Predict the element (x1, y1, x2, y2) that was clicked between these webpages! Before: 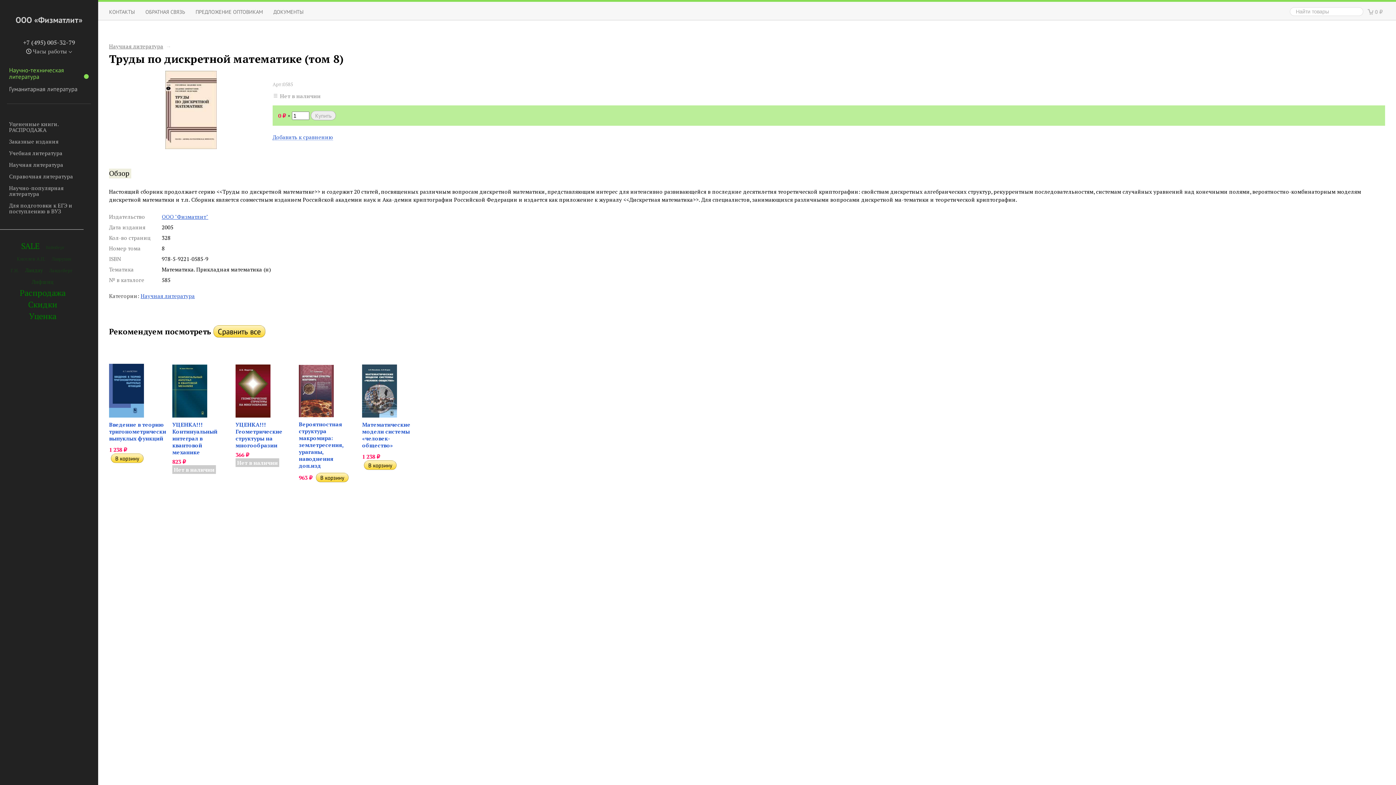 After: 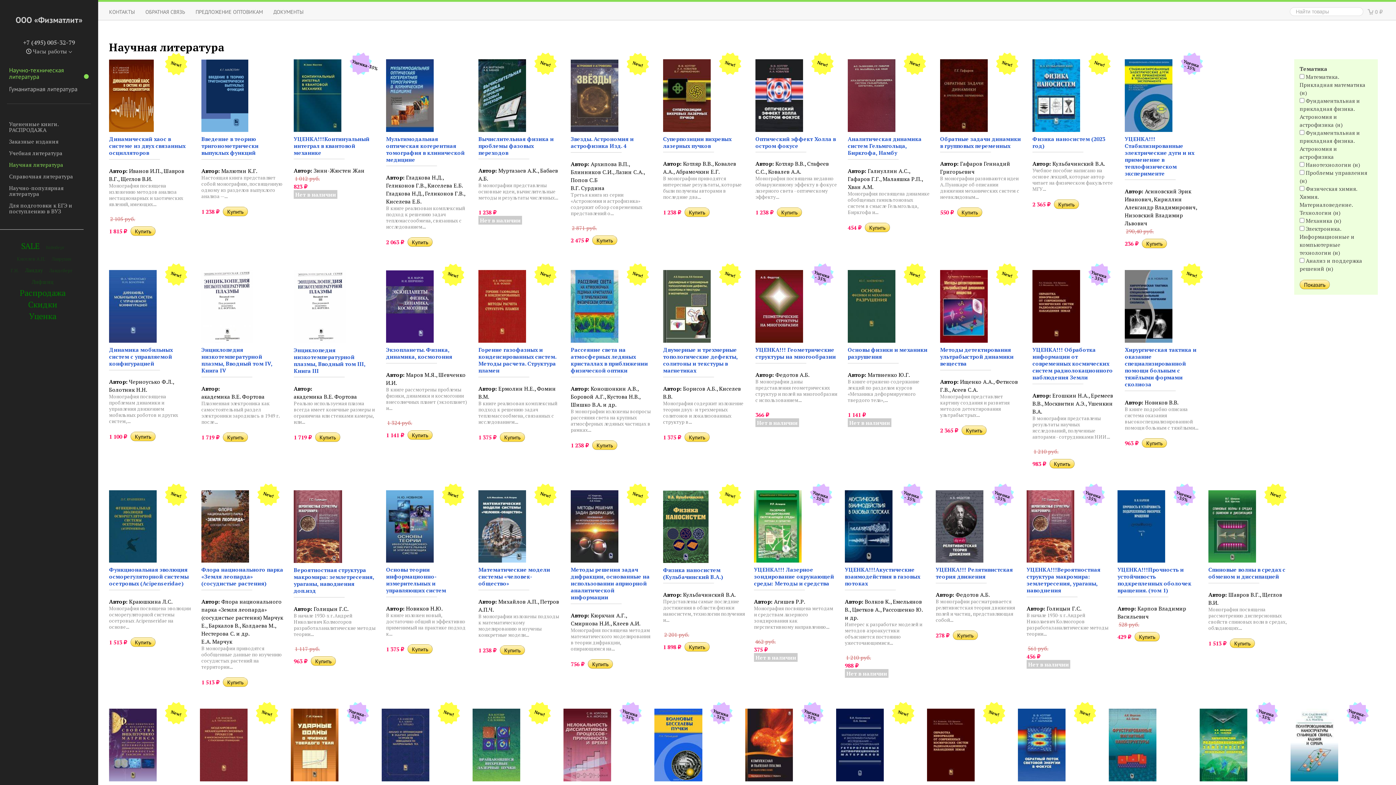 Action: bbox: (140, 292, 194, 299) label: Научная литература